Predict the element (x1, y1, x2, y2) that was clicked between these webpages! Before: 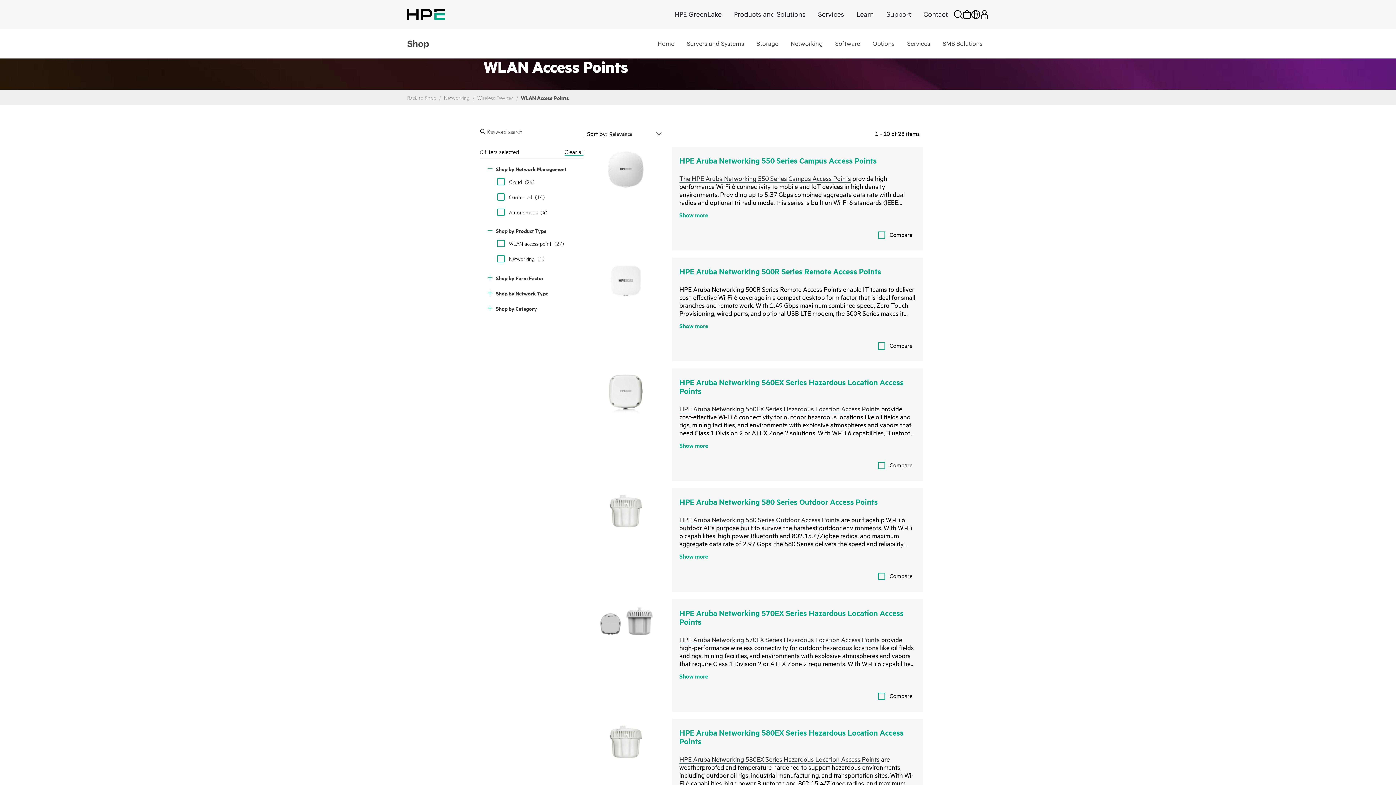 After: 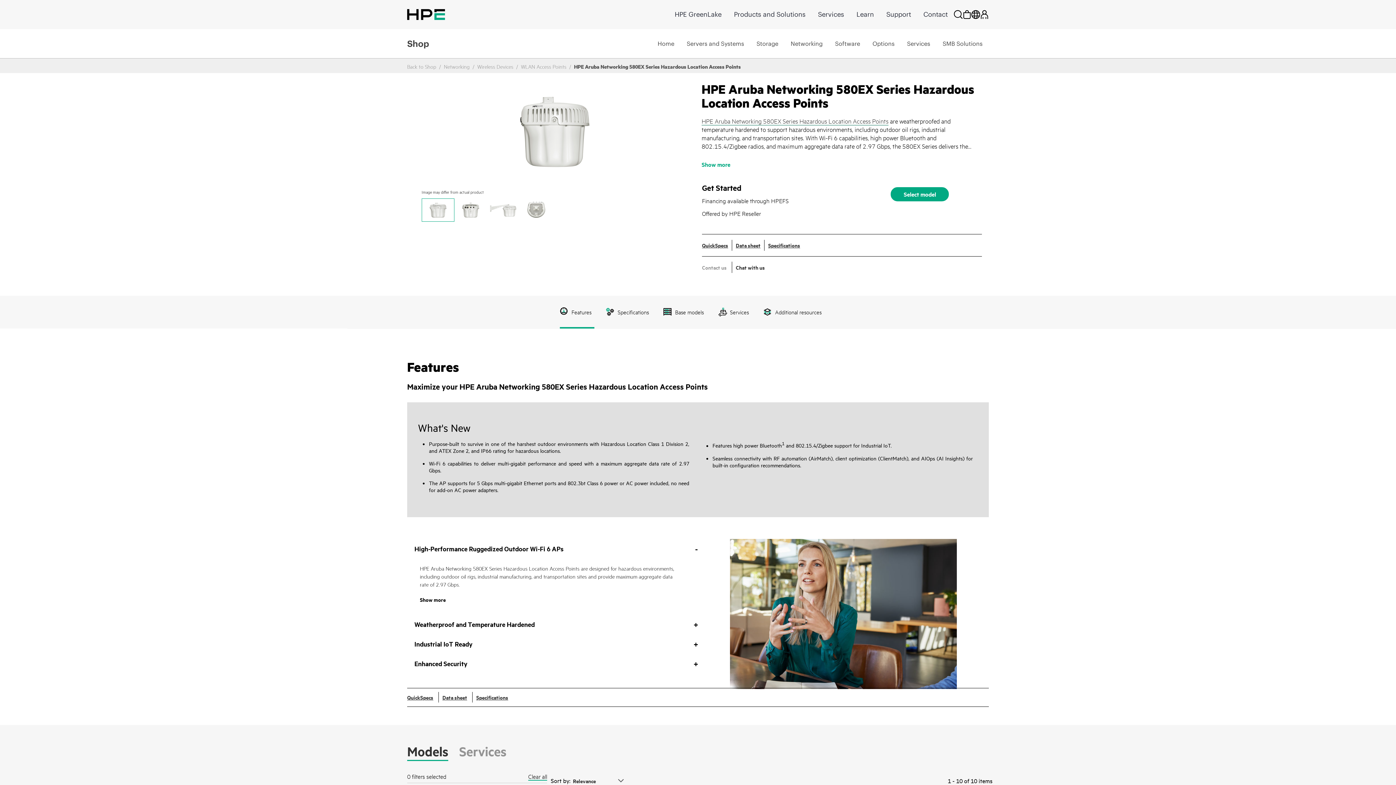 Action: bbox: (596, 719, 655, 766)